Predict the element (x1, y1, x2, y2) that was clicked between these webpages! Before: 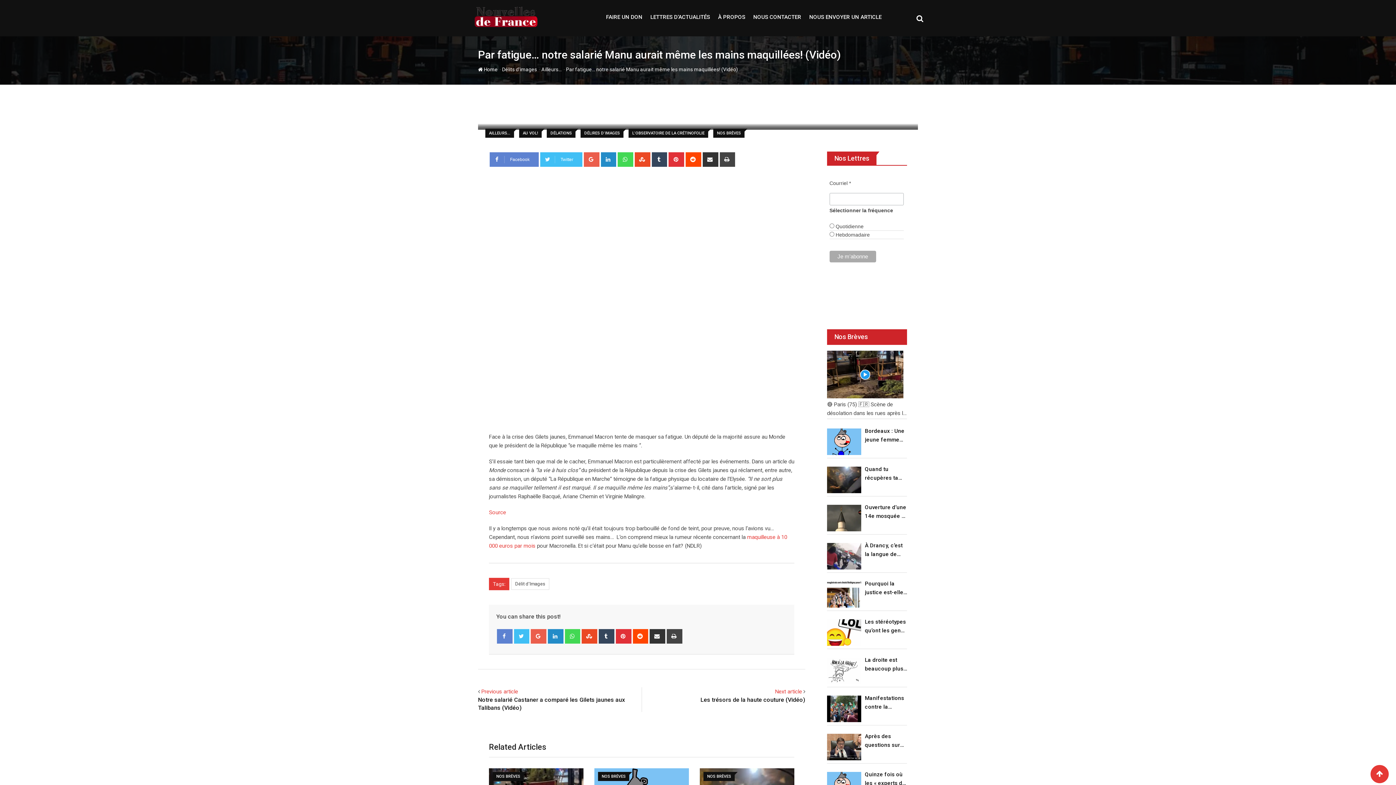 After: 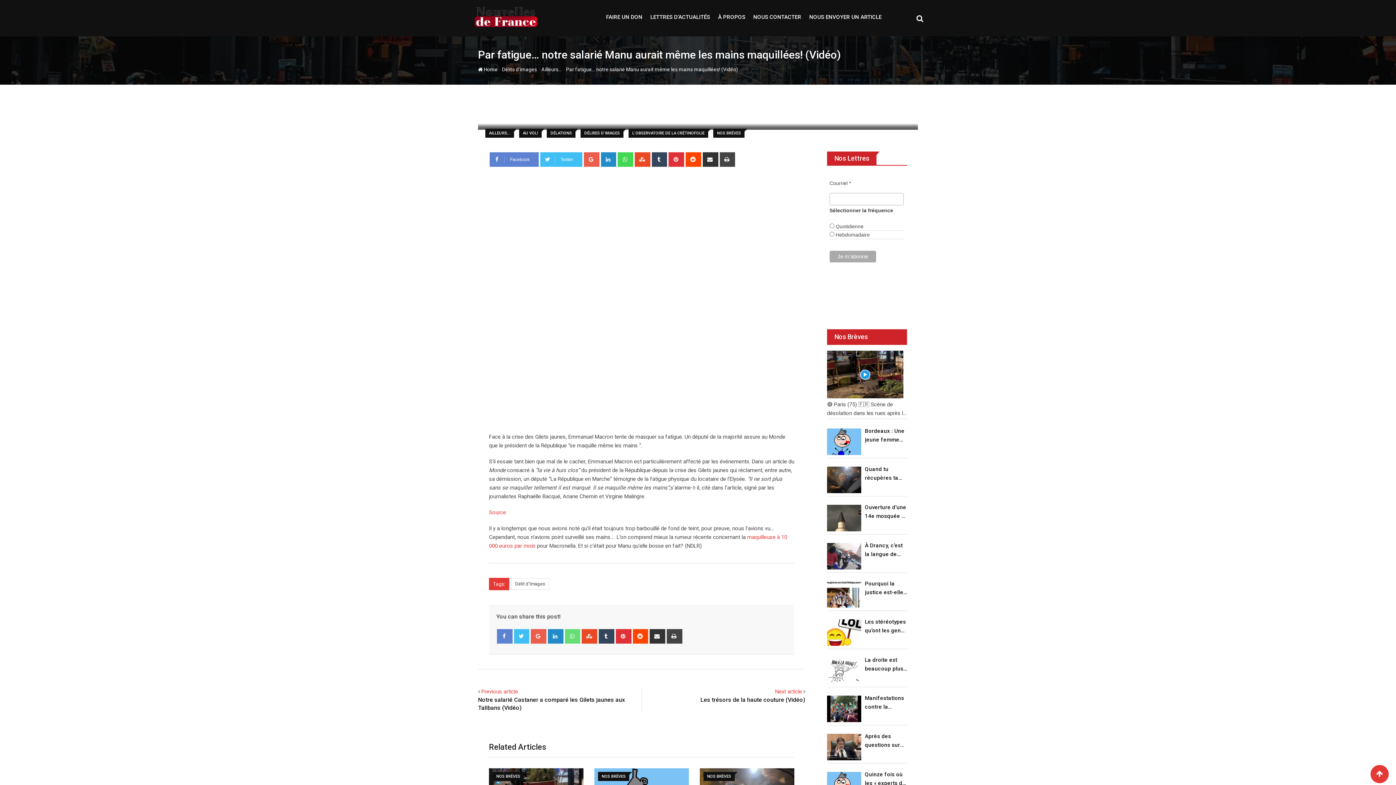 Action: bbox: (565, 629, 580, 644) label: Whatsapp